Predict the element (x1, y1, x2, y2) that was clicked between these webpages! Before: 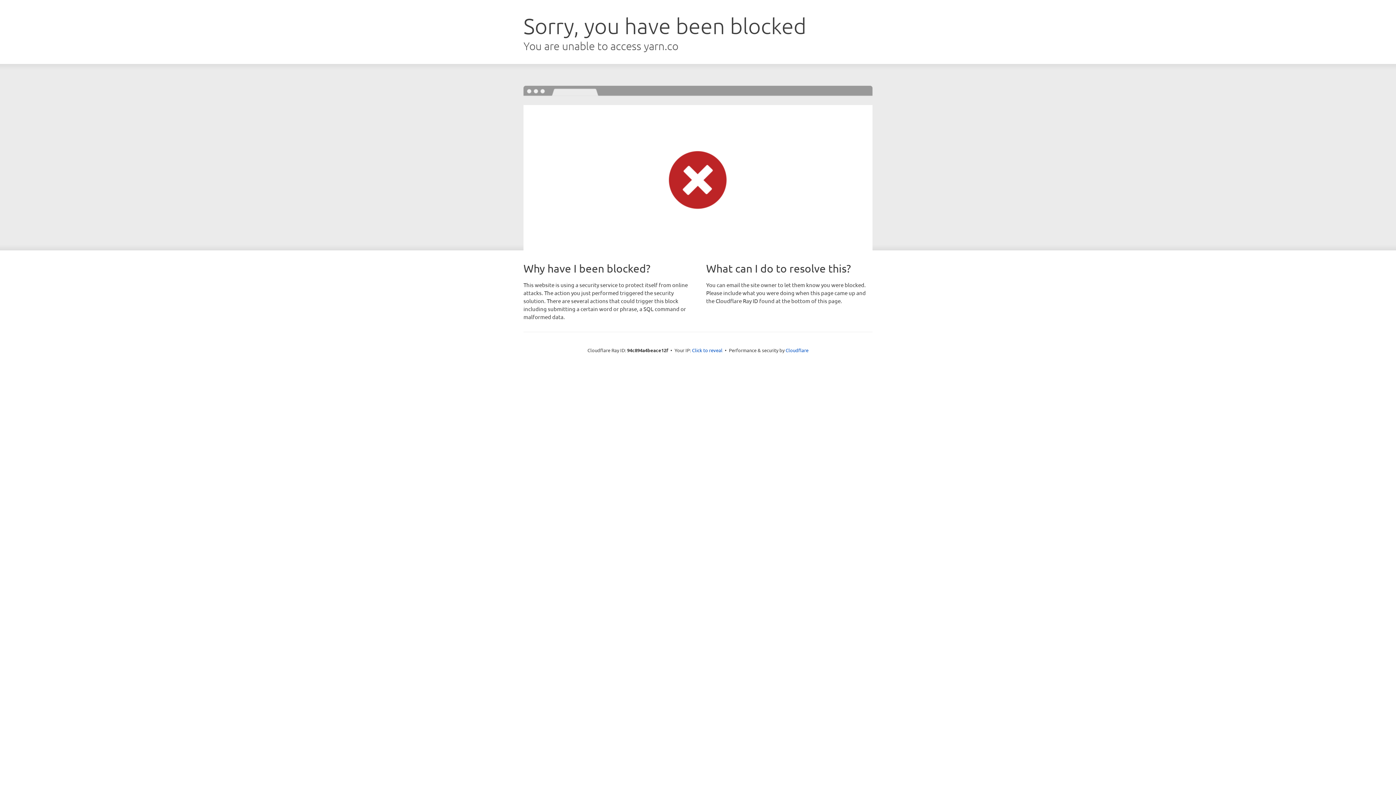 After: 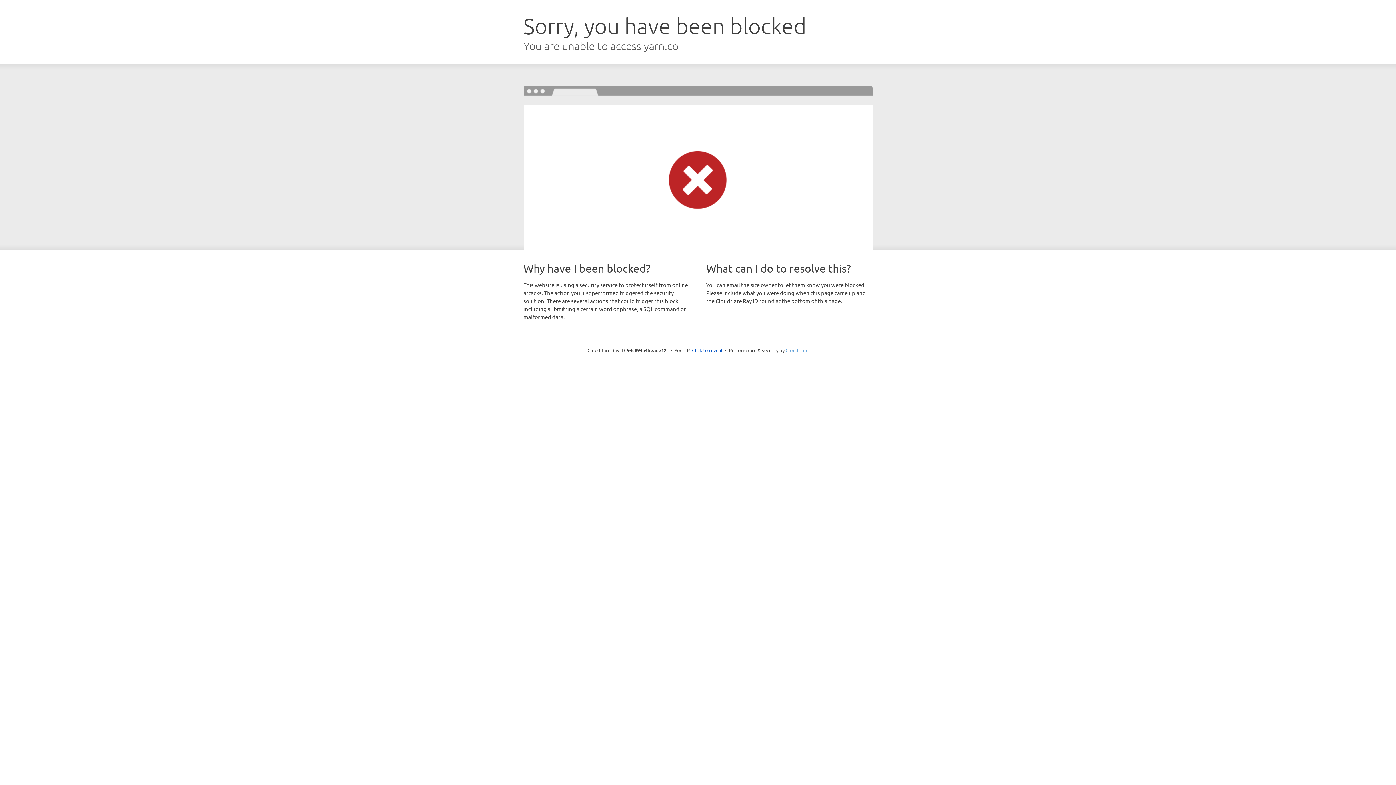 Action: label: Cloudflare bbox: (785, 347, 808, 353)